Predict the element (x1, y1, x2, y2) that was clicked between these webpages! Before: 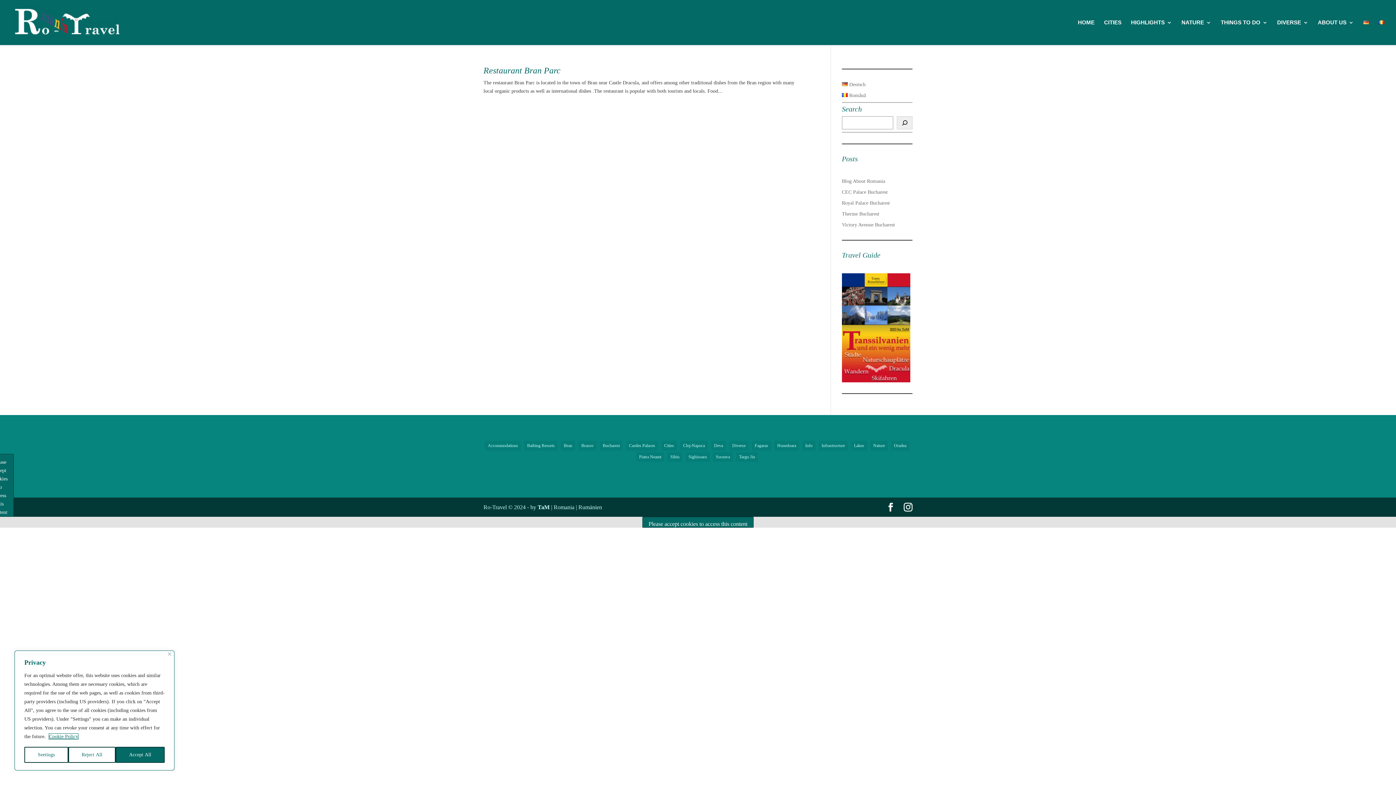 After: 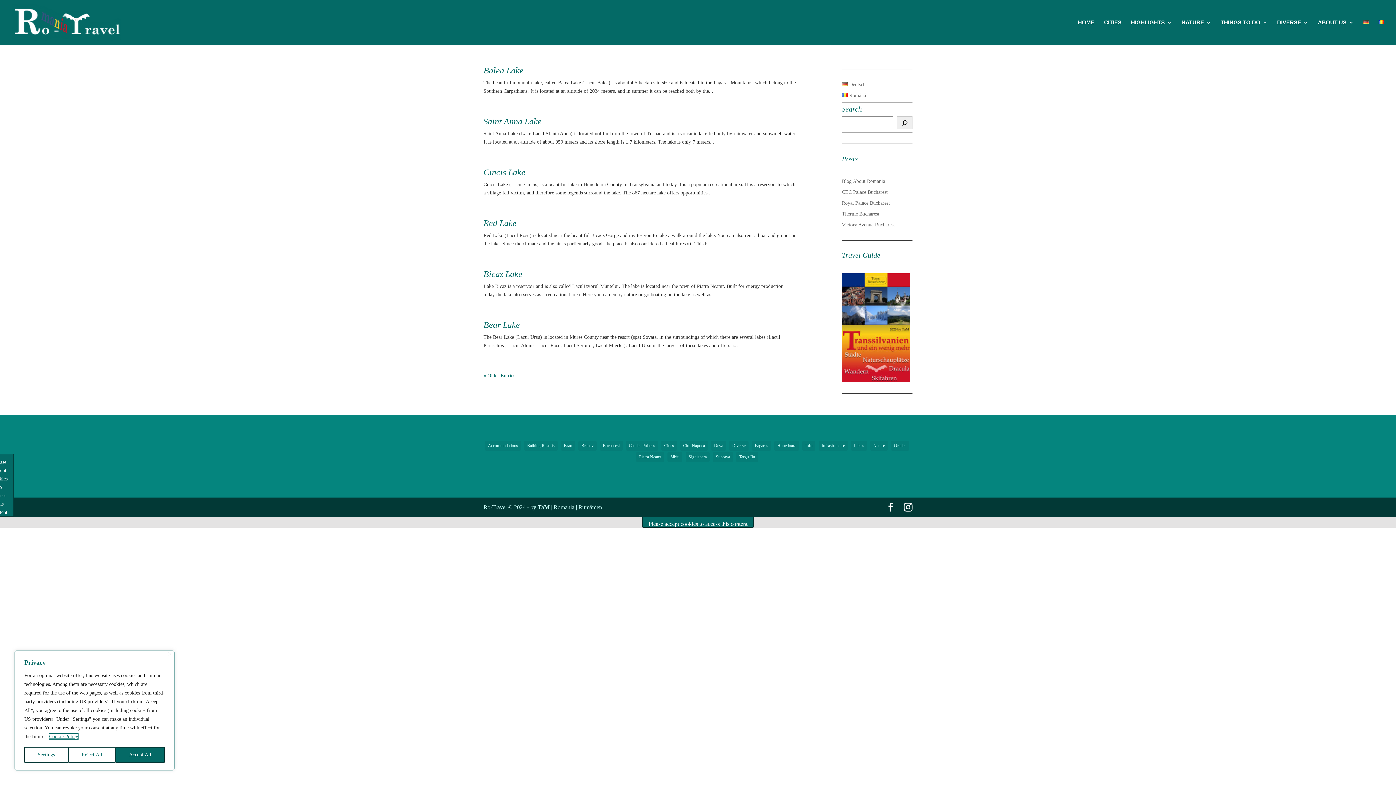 Action: label: Lakes (14 items) bbox: (851, 441, 867, 450)